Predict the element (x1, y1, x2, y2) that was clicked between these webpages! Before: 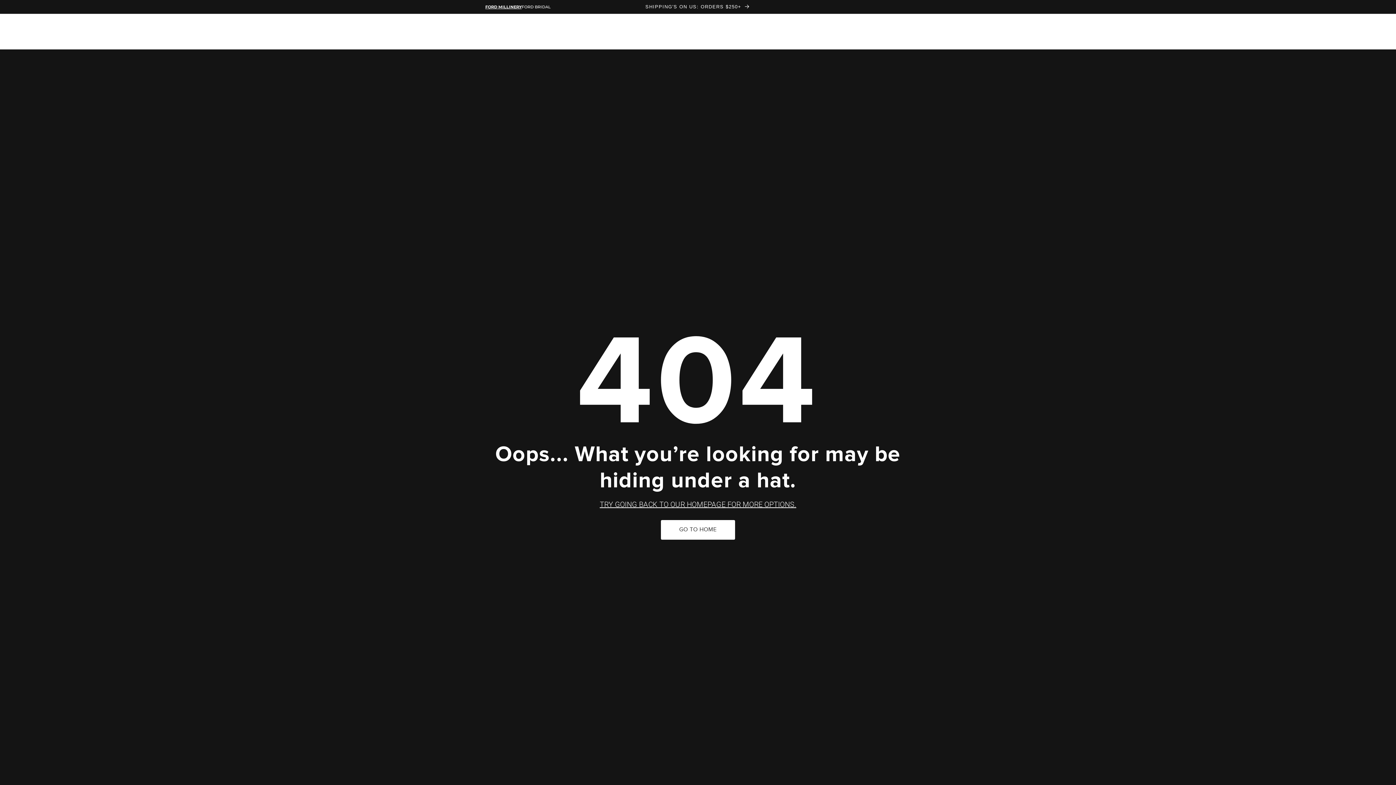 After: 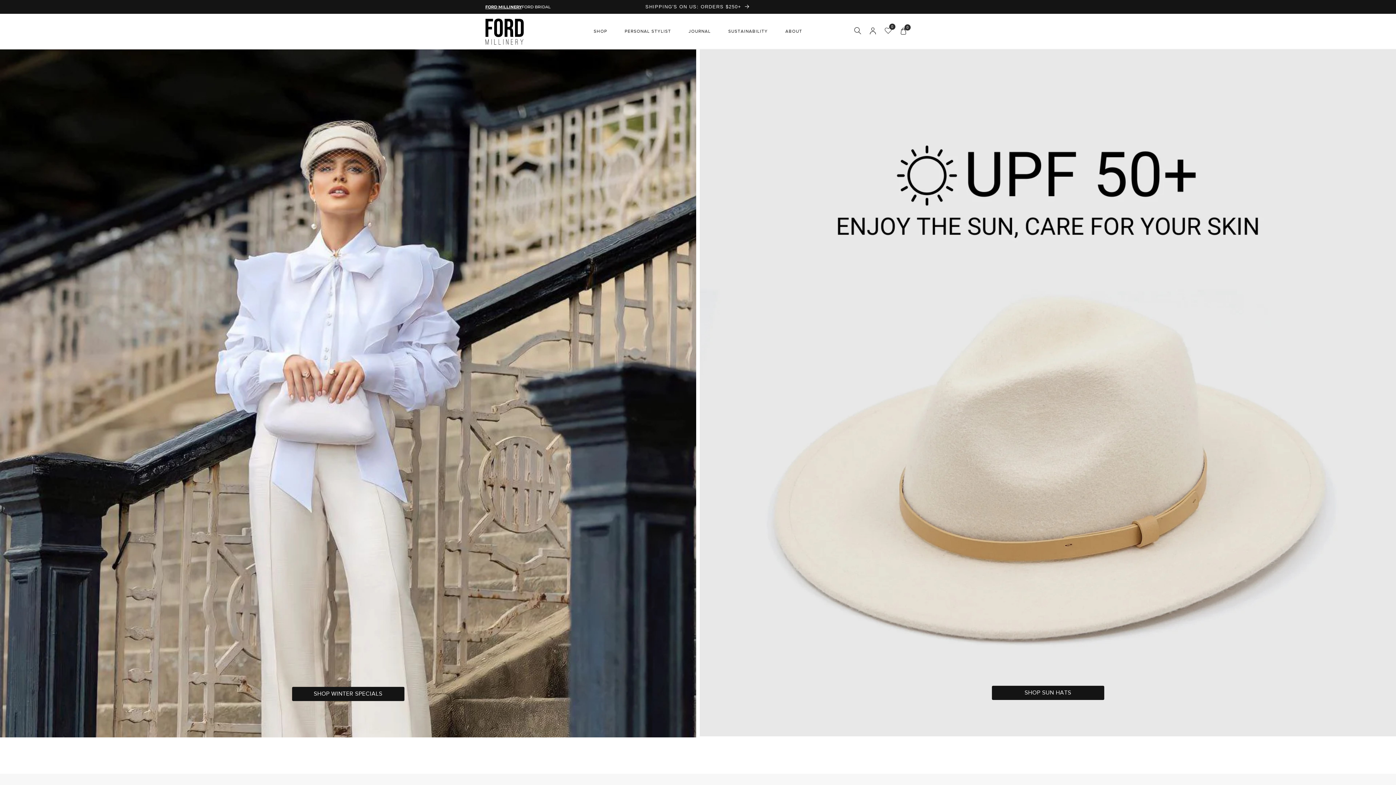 Action: bbox: (485, 4, 521, 8) label: FORD MILLINERY